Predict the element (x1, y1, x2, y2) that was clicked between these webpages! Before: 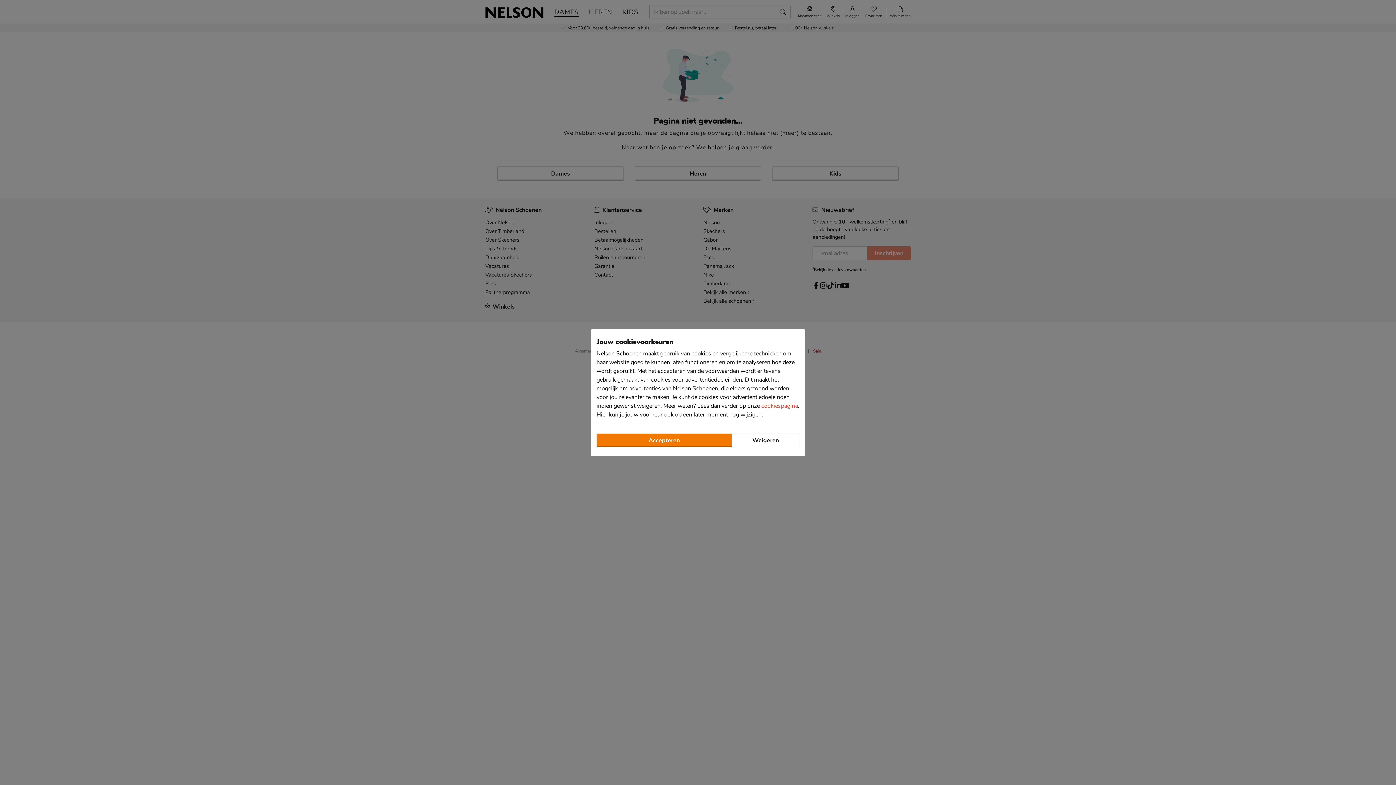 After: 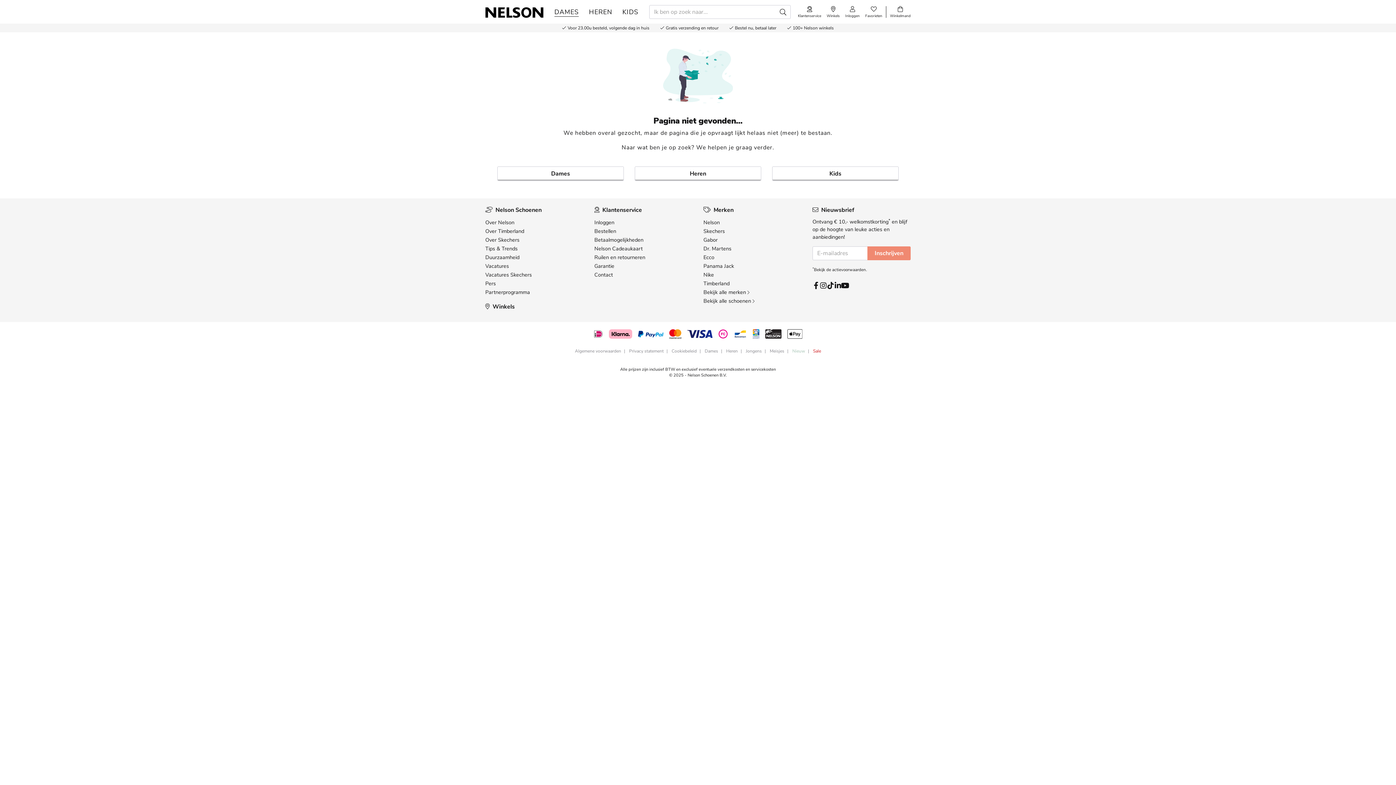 Action: bbox: (596, 433, 732, 447) label: Accepteren